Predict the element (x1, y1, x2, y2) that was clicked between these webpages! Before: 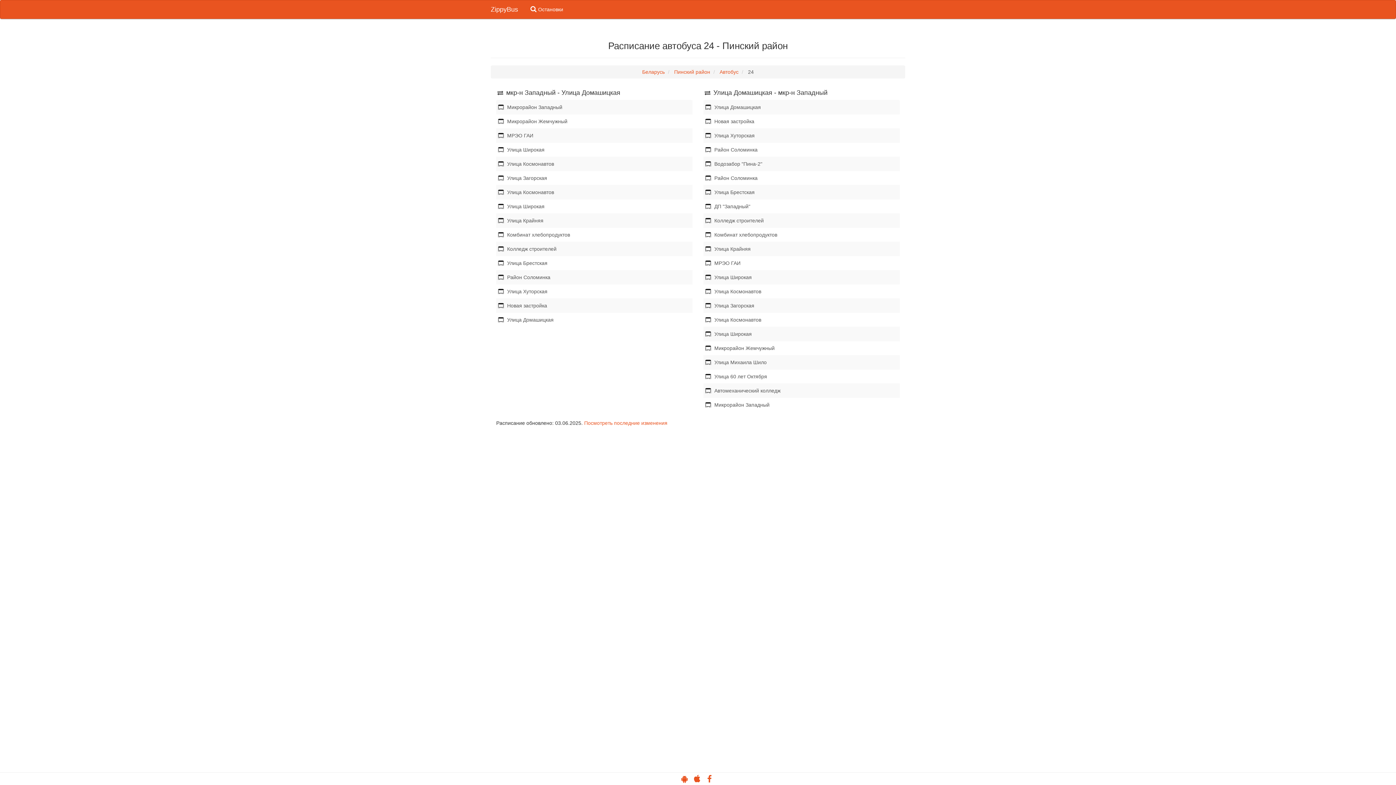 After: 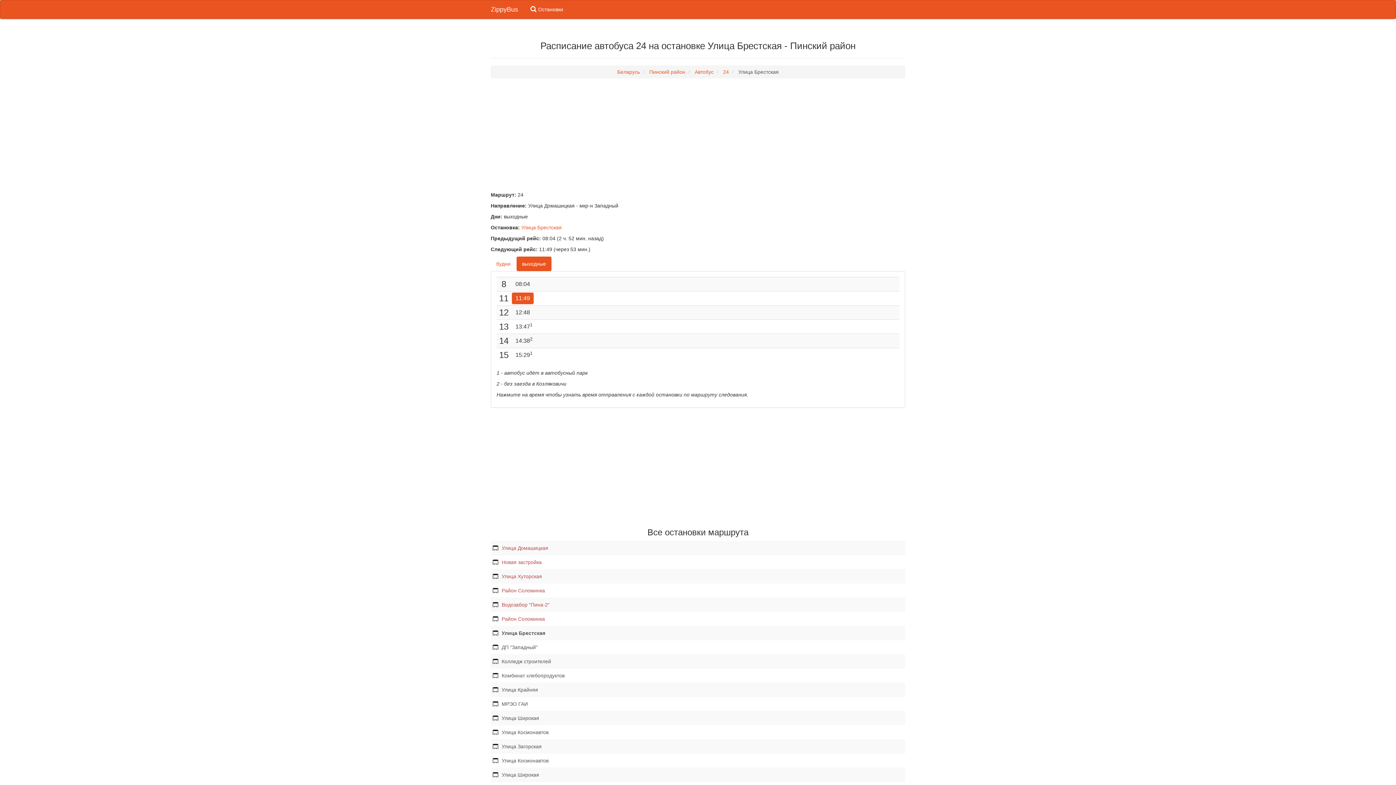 Action: label: Улица Брестская bbox: (703, 185, 900, 199)